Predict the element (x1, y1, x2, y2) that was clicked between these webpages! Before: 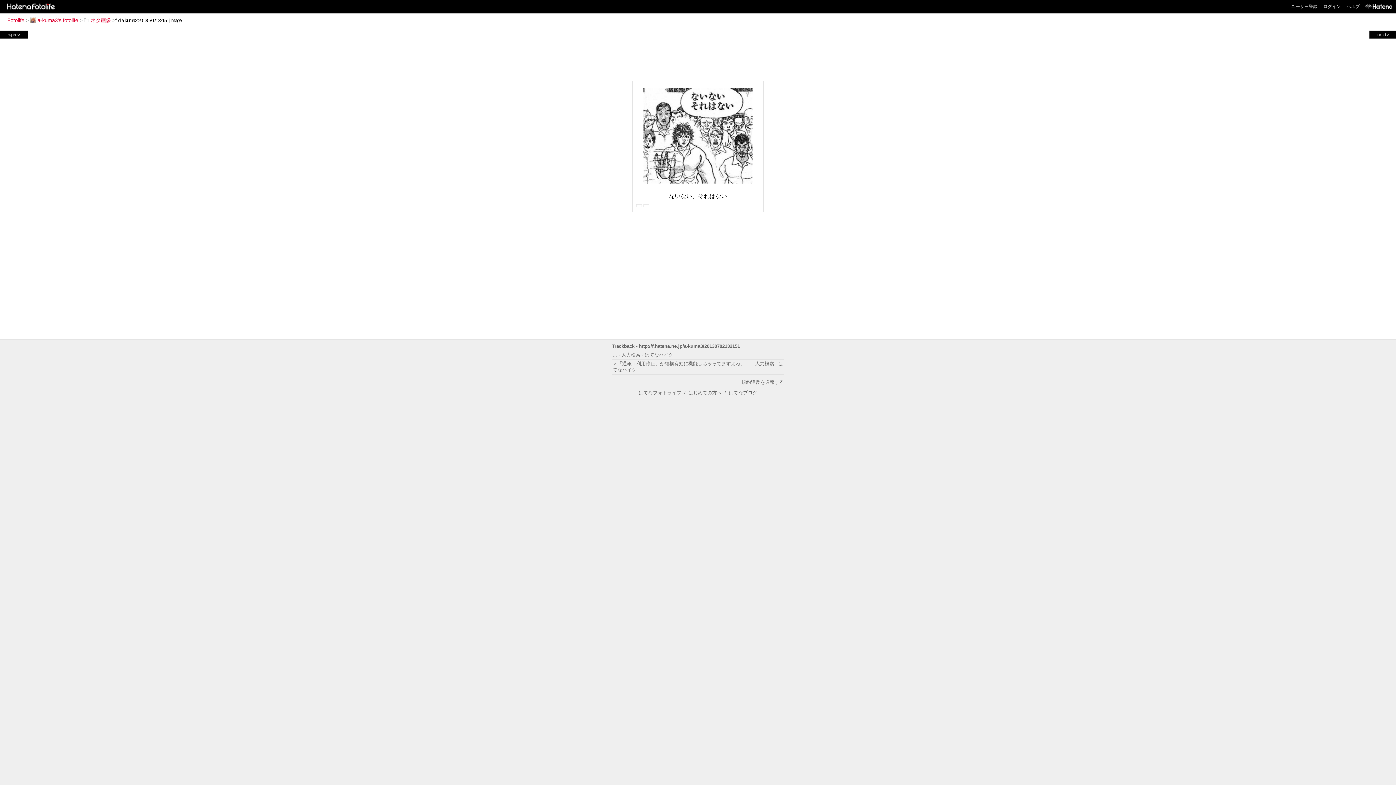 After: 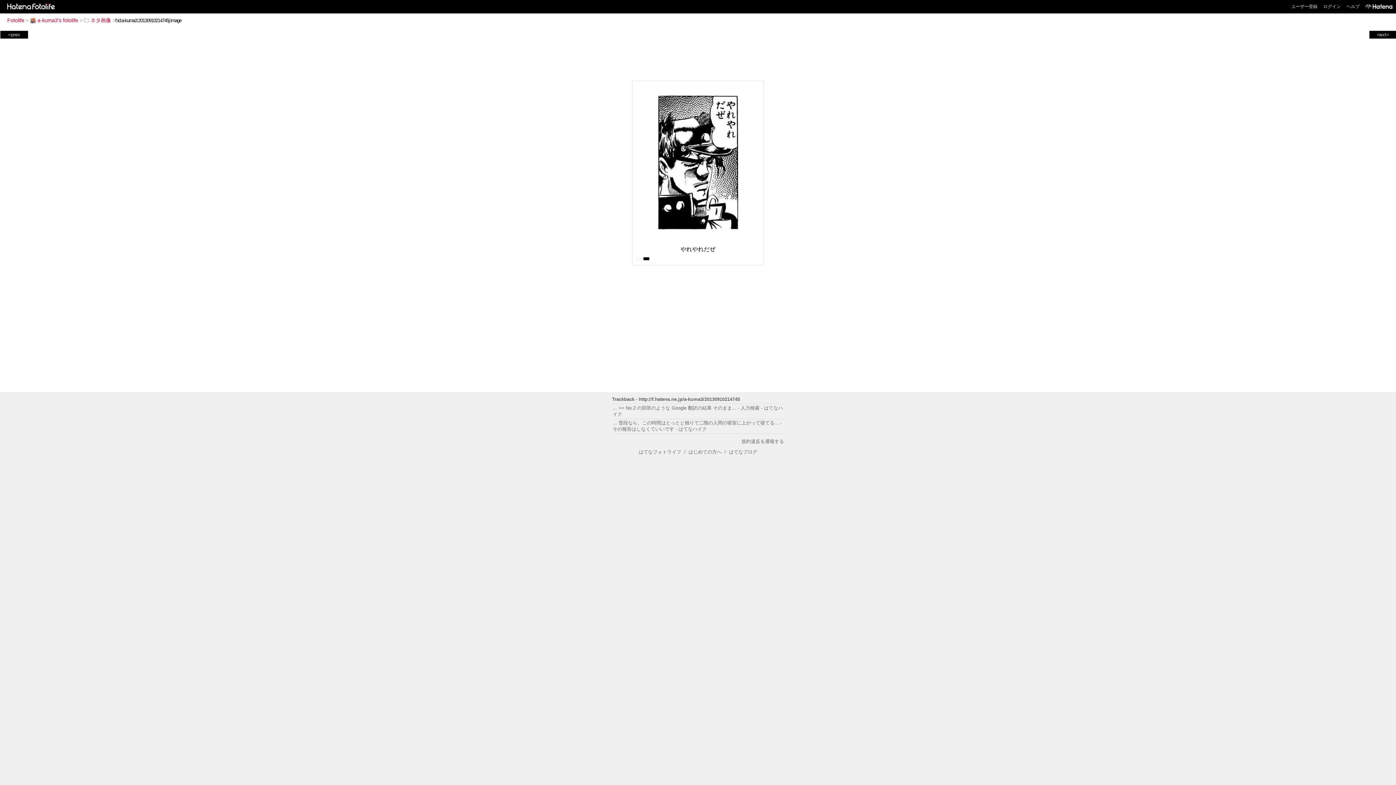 Action: bbox: (1, 31, 26, 37) label: <prev